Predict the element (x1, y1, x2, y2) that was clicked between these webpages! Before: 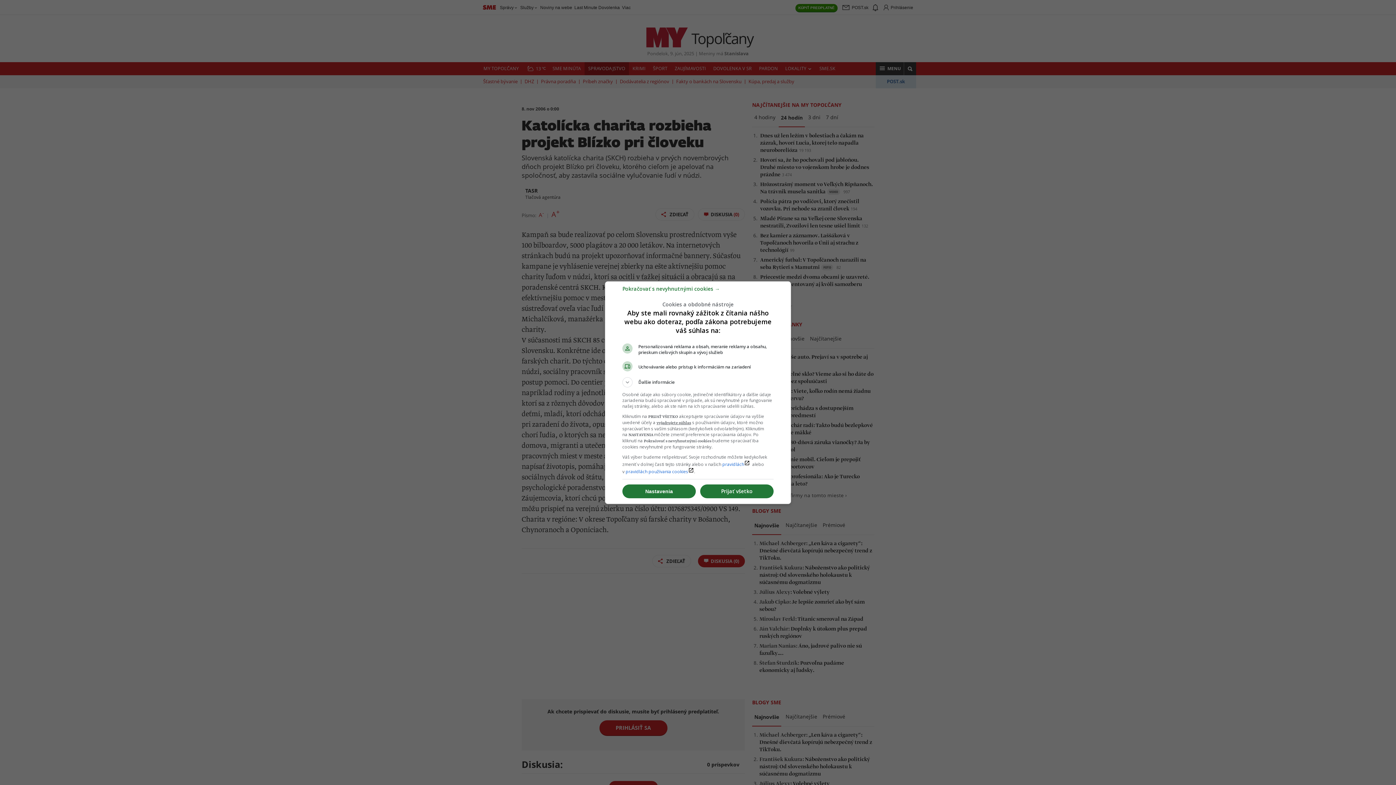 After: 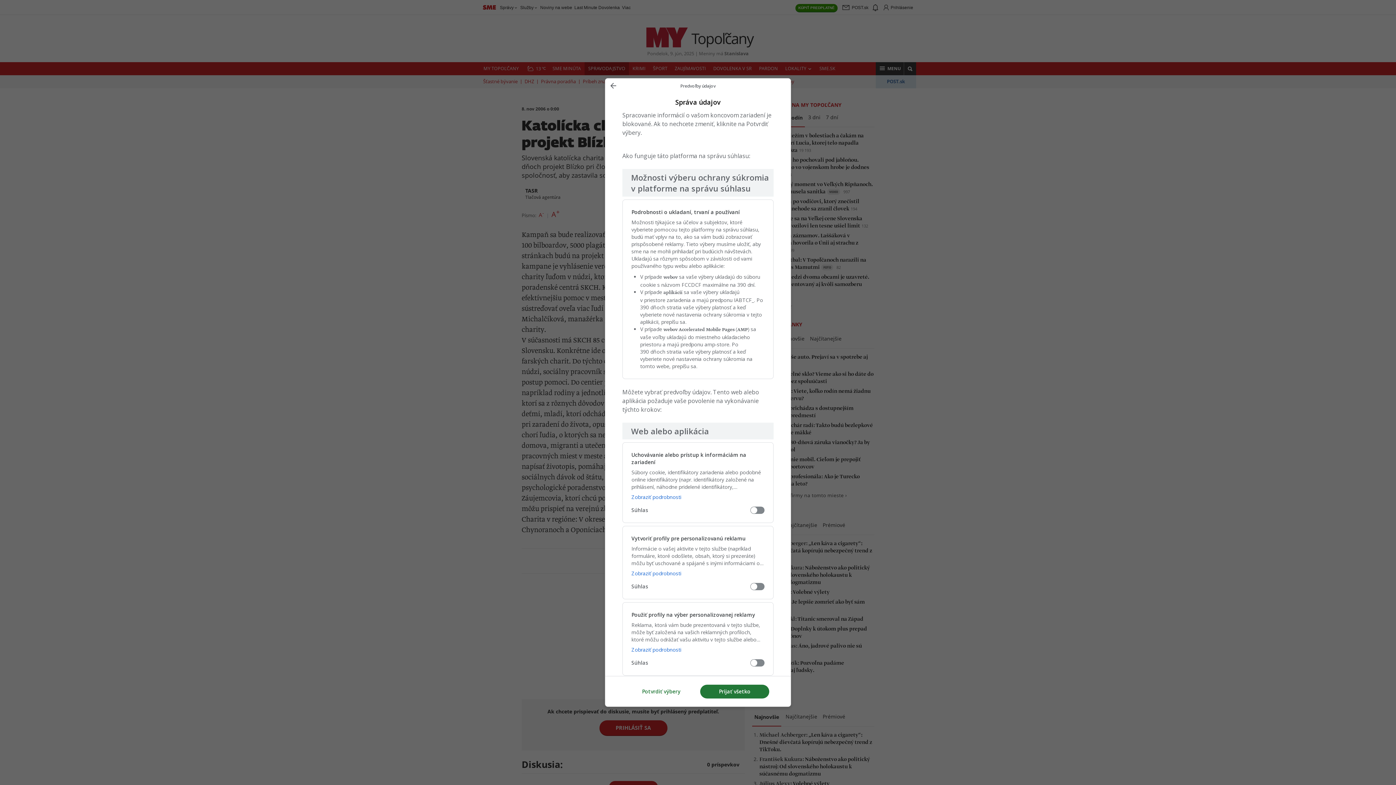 Action: label: Nastavenia bbox: (622, 484, 696, 498)